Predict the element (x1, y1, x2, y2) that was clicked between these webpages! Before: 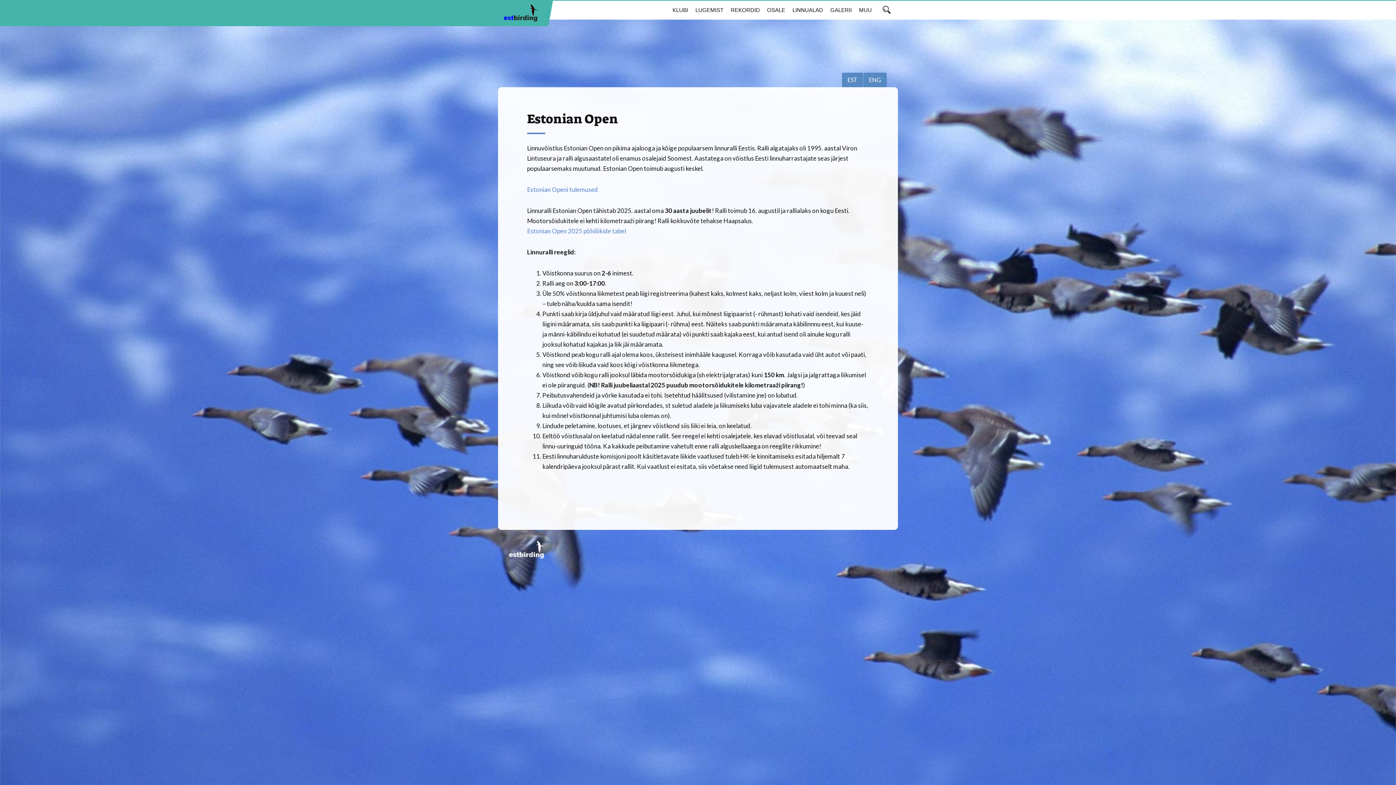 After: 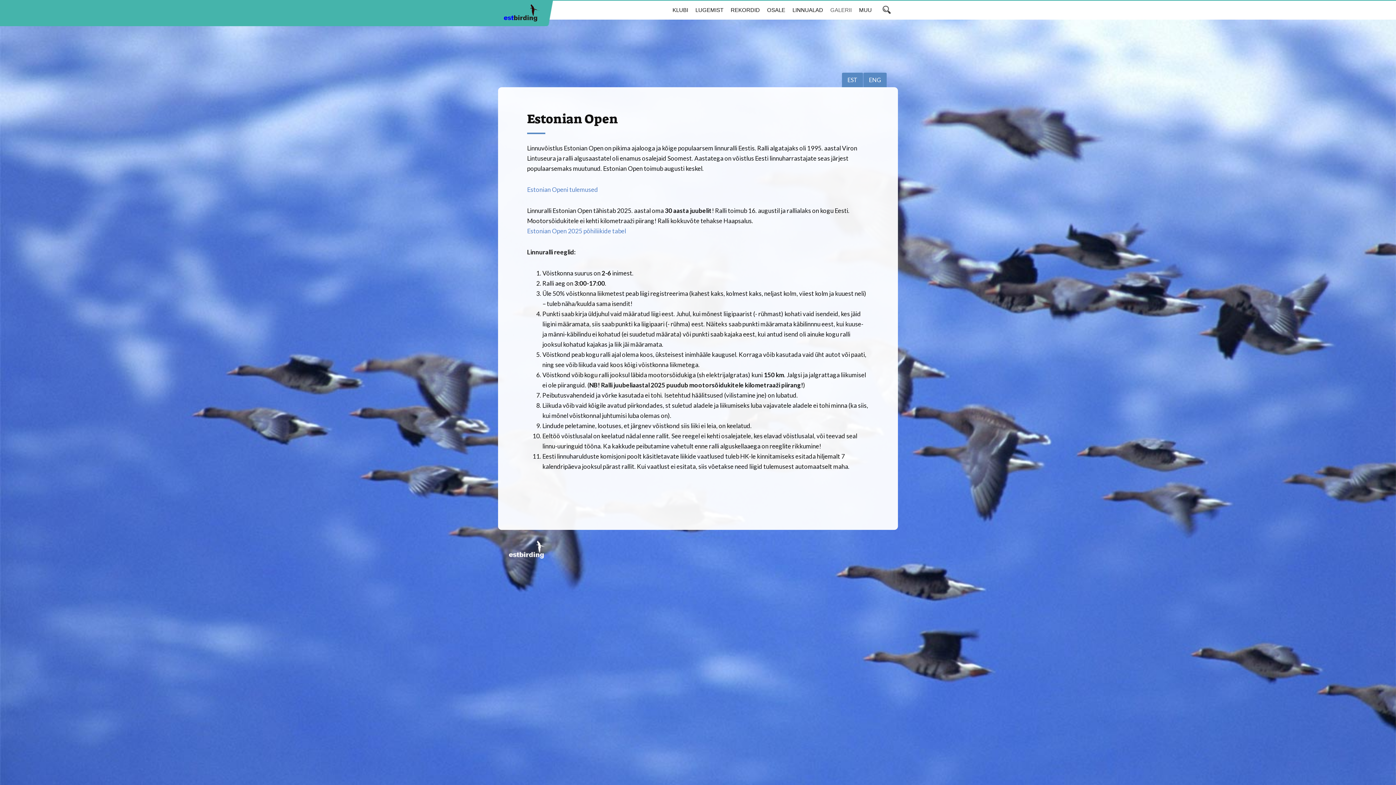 Action: bbox: (830, 6, 852, 13) label: GALERII